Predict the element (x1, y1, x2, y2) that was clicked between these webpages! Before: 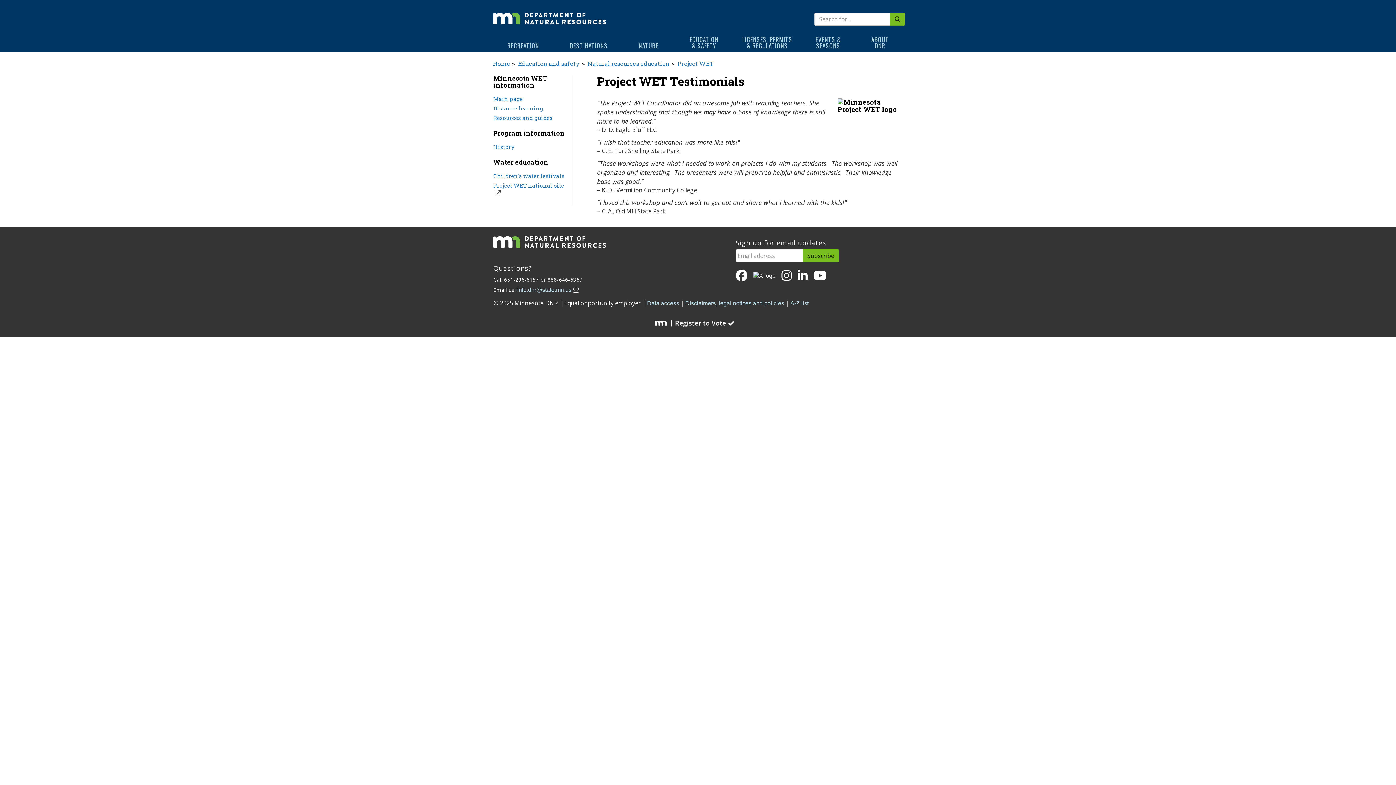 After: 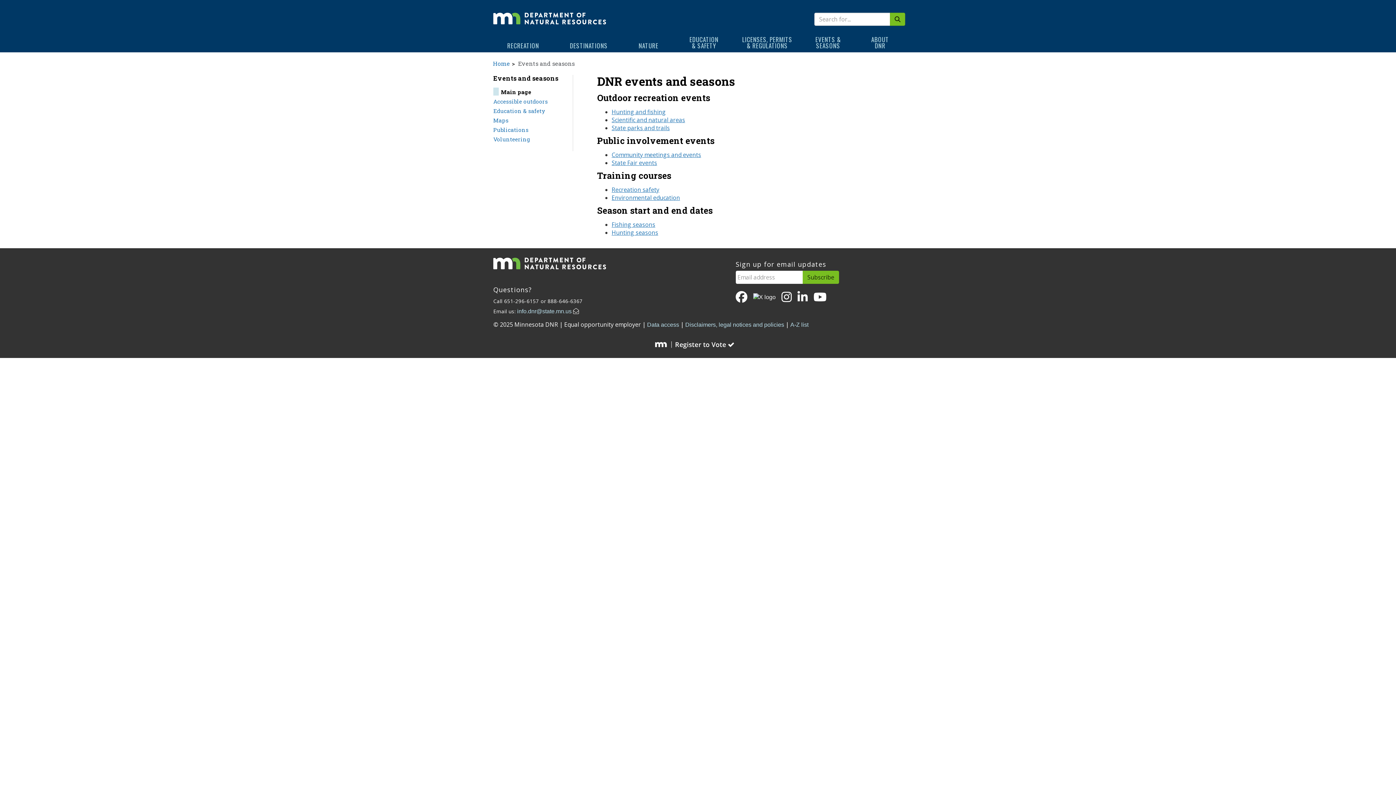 Action: label: EVENTS &
SEASONS bbox: (800, 32, 856, 52)